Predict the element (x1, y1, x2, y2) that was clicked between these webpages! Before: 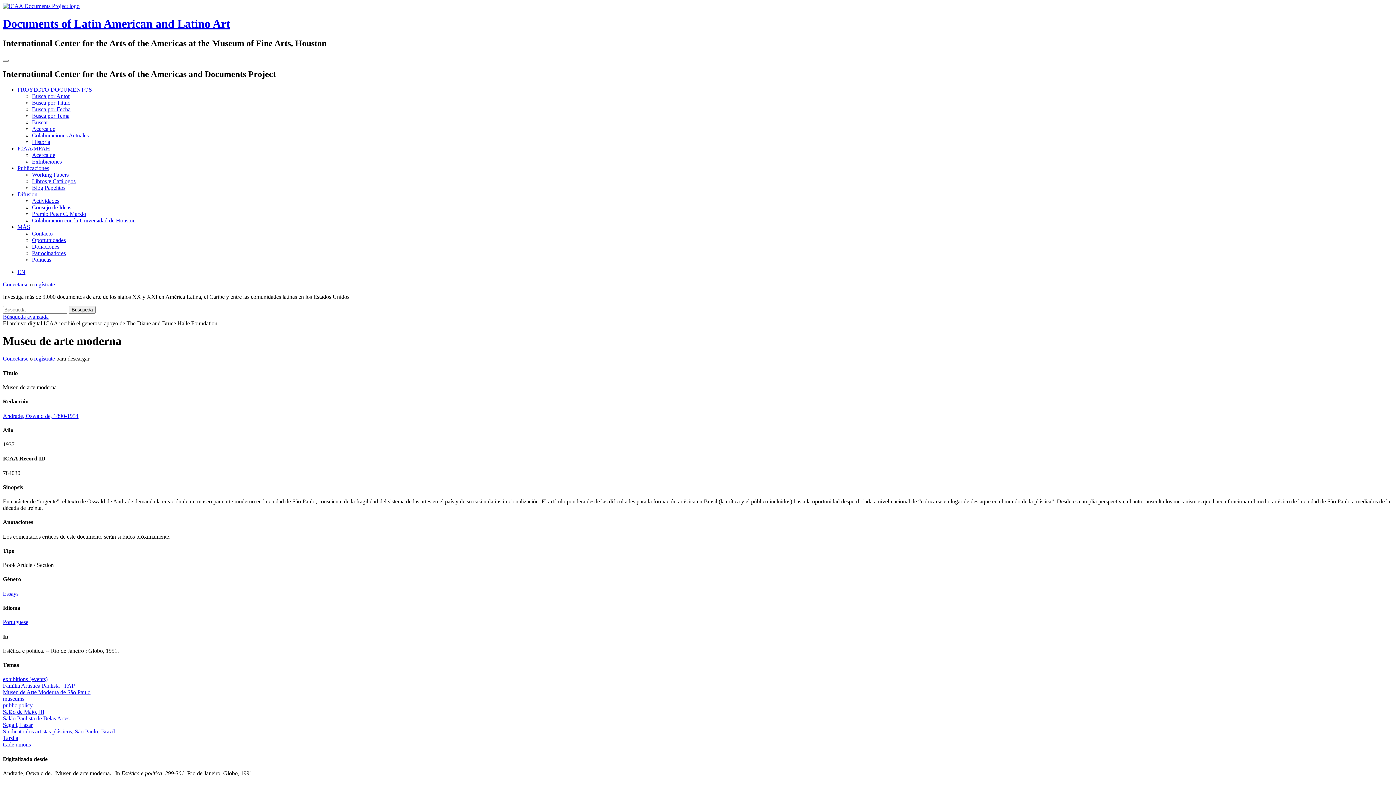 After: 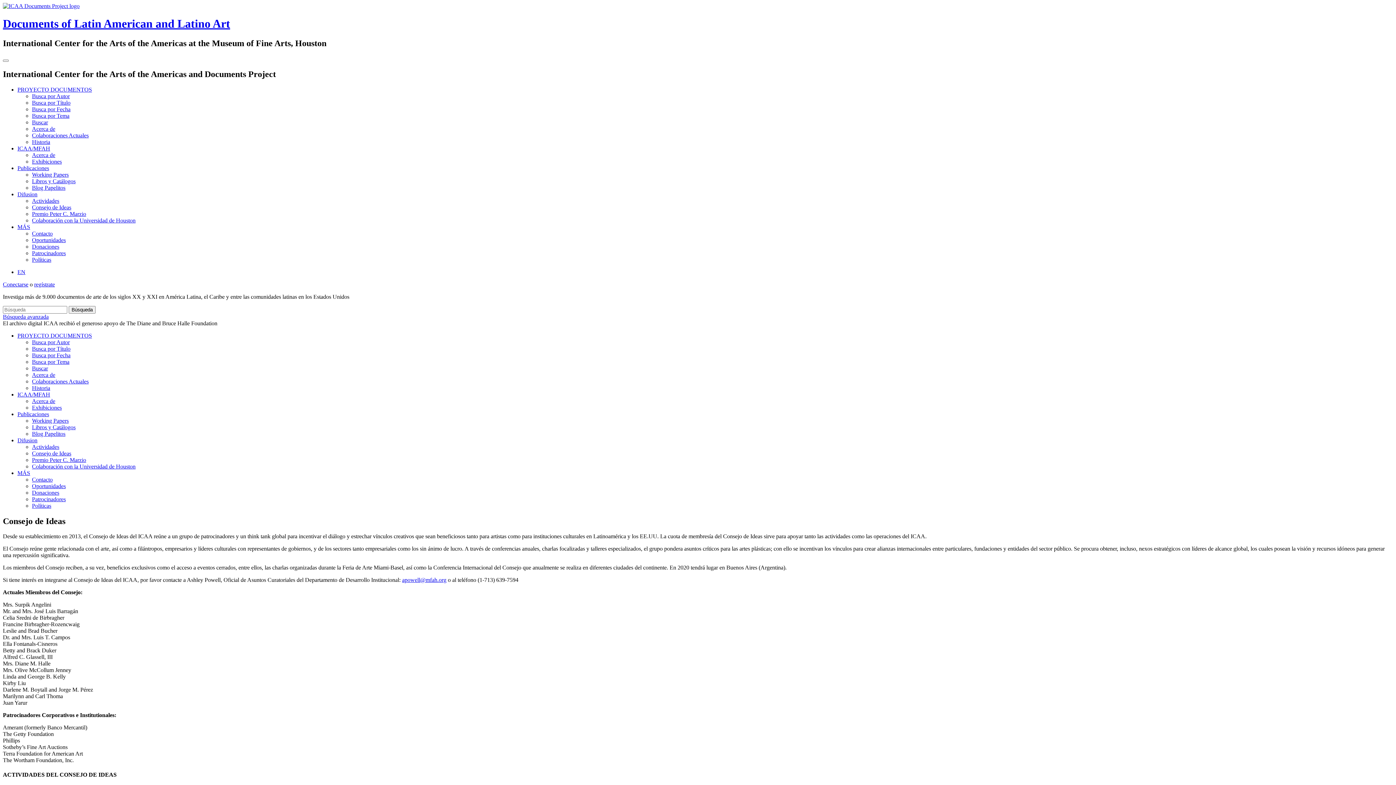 Action: label: Consejo de Ideas bbox: (32, 204, 71, 210)